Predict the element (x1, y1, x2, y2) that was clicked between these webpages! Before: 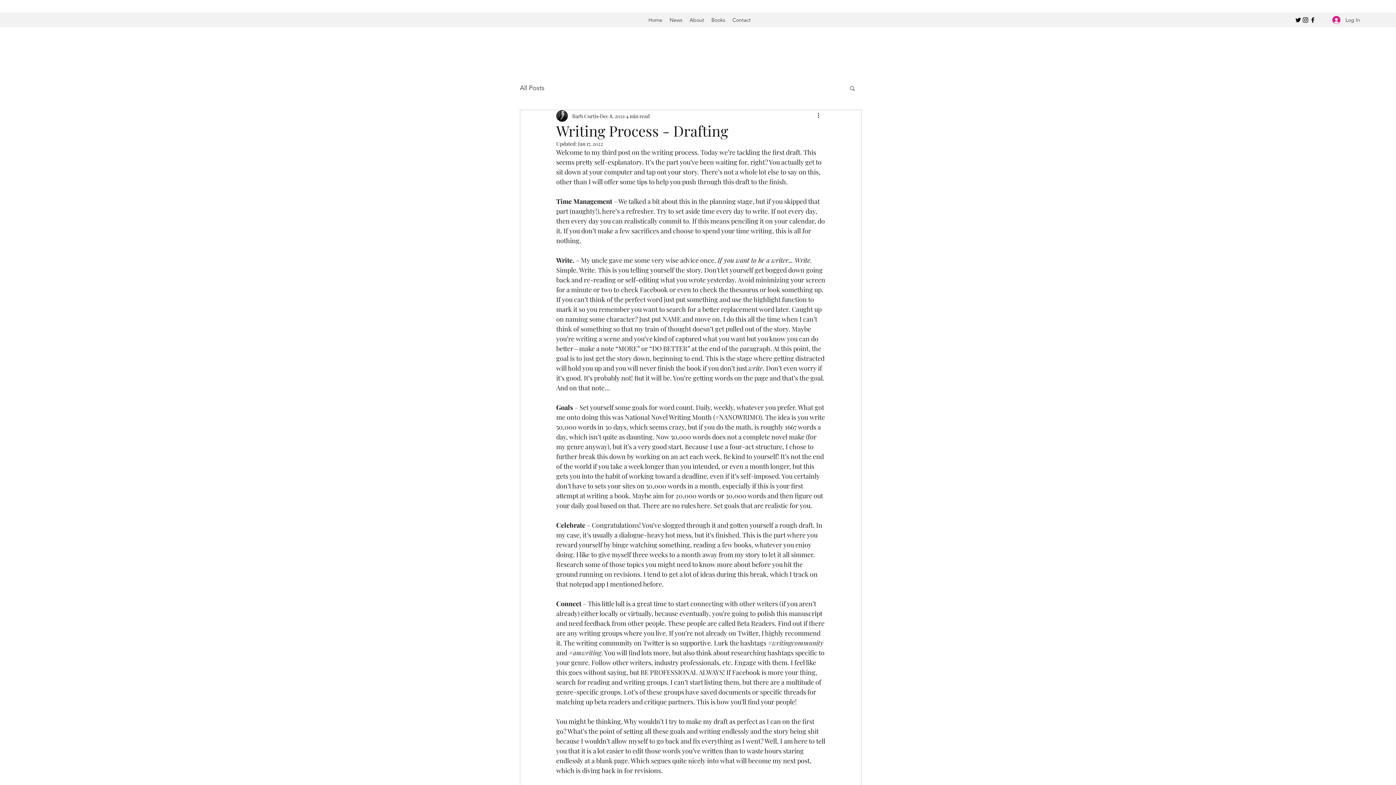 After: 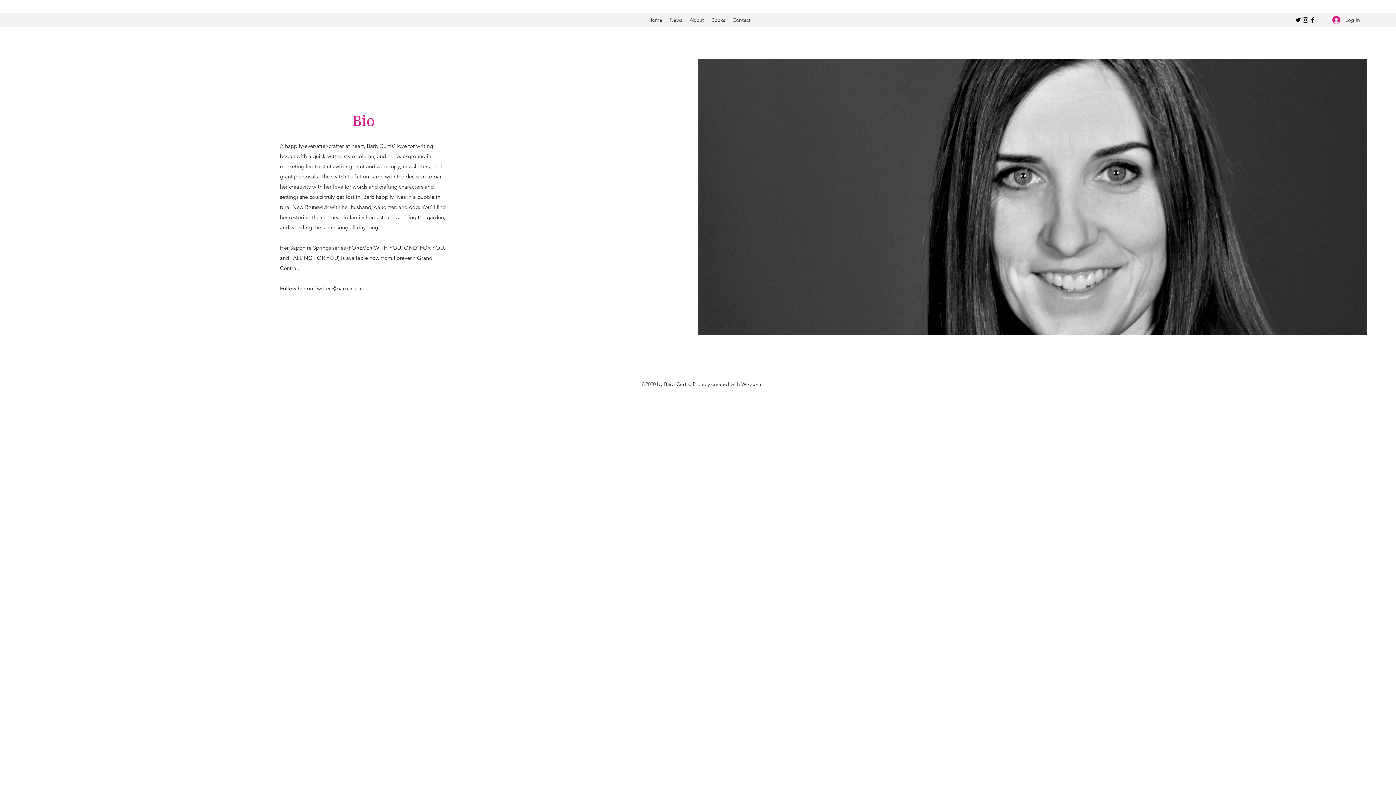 Action: bbox: (686, 14, 707, 25) label: About